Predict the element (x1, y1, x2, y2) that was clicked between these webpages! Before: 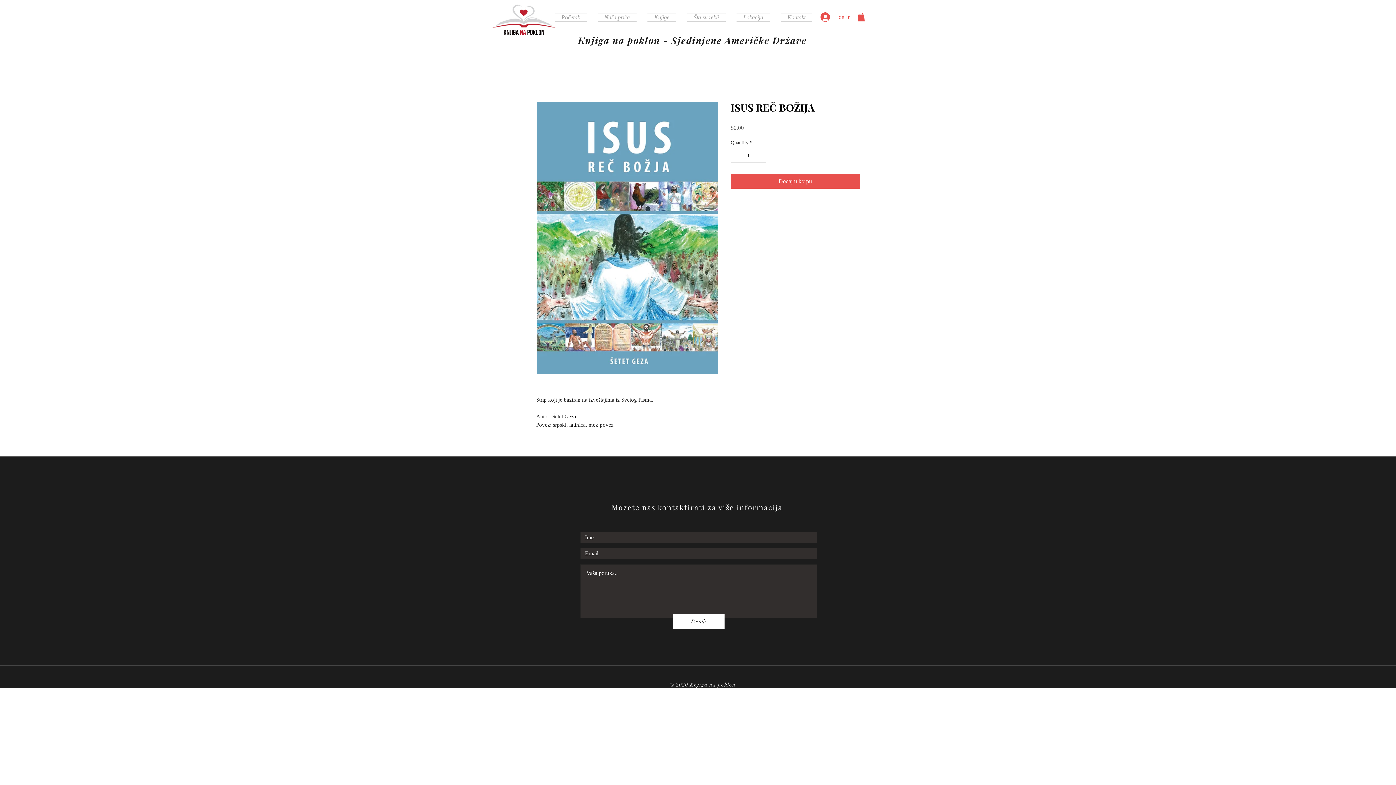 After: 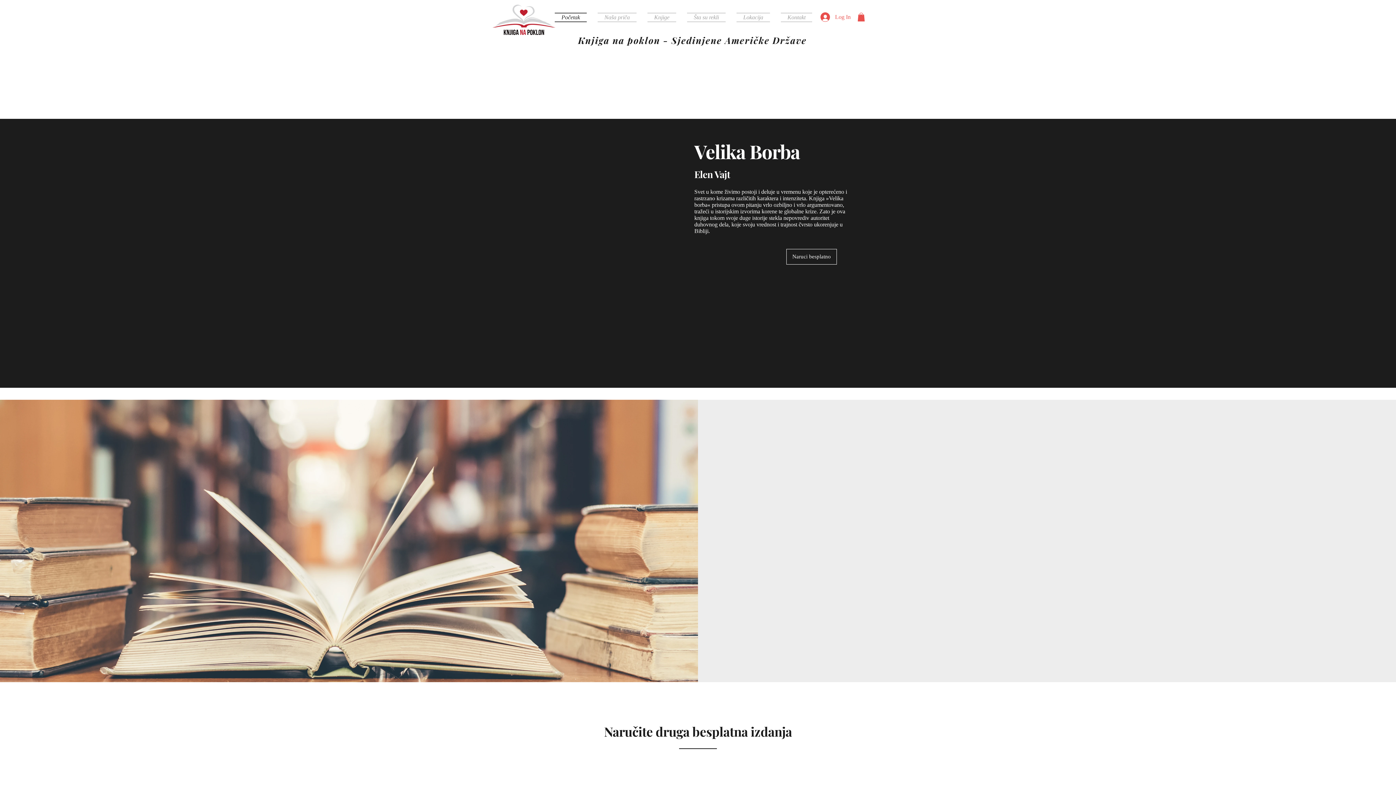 Action: bbox: (731, 12, 775, 21) label: Lokacija